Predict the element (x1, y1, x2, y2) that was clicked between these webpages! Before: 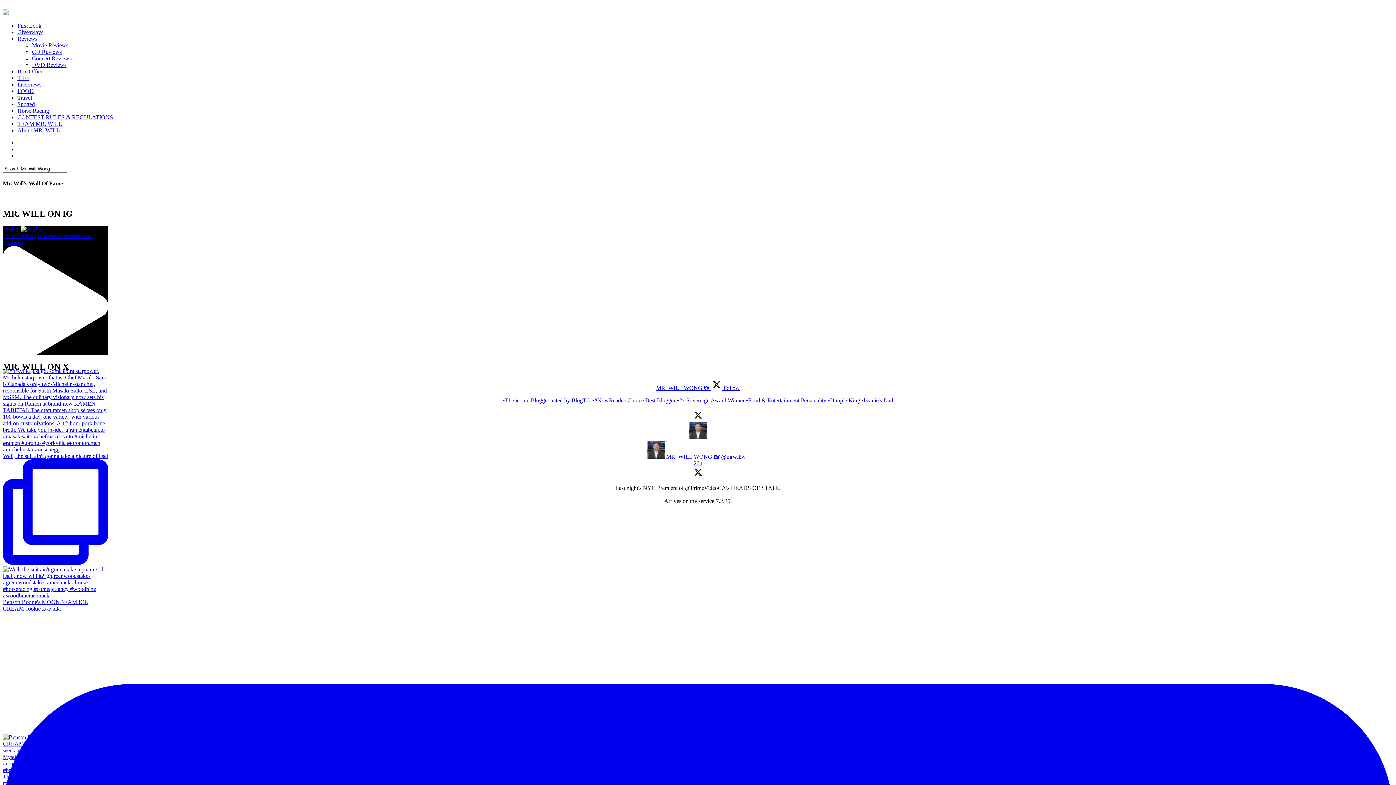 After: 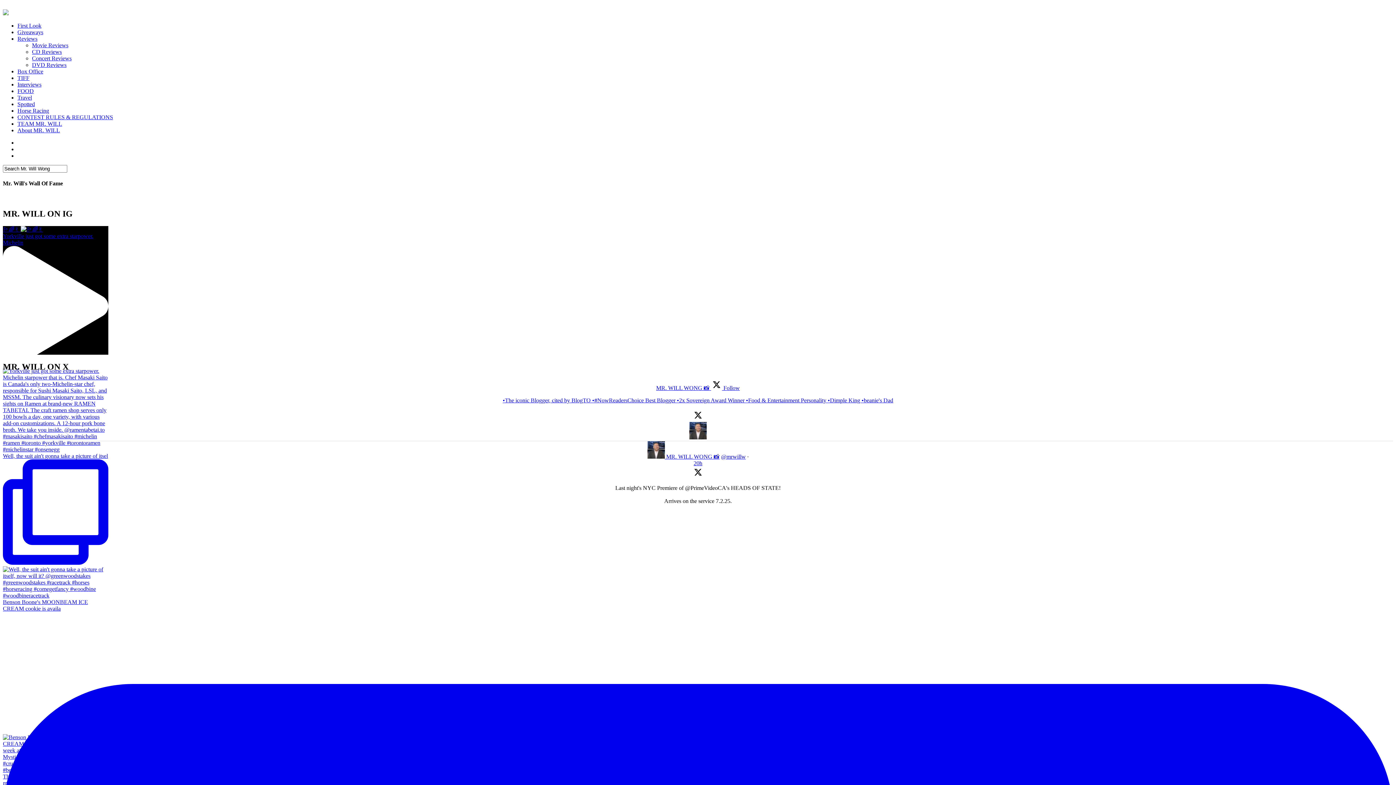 Action: label: Box Office bbox: (17, 68, 43, 74)